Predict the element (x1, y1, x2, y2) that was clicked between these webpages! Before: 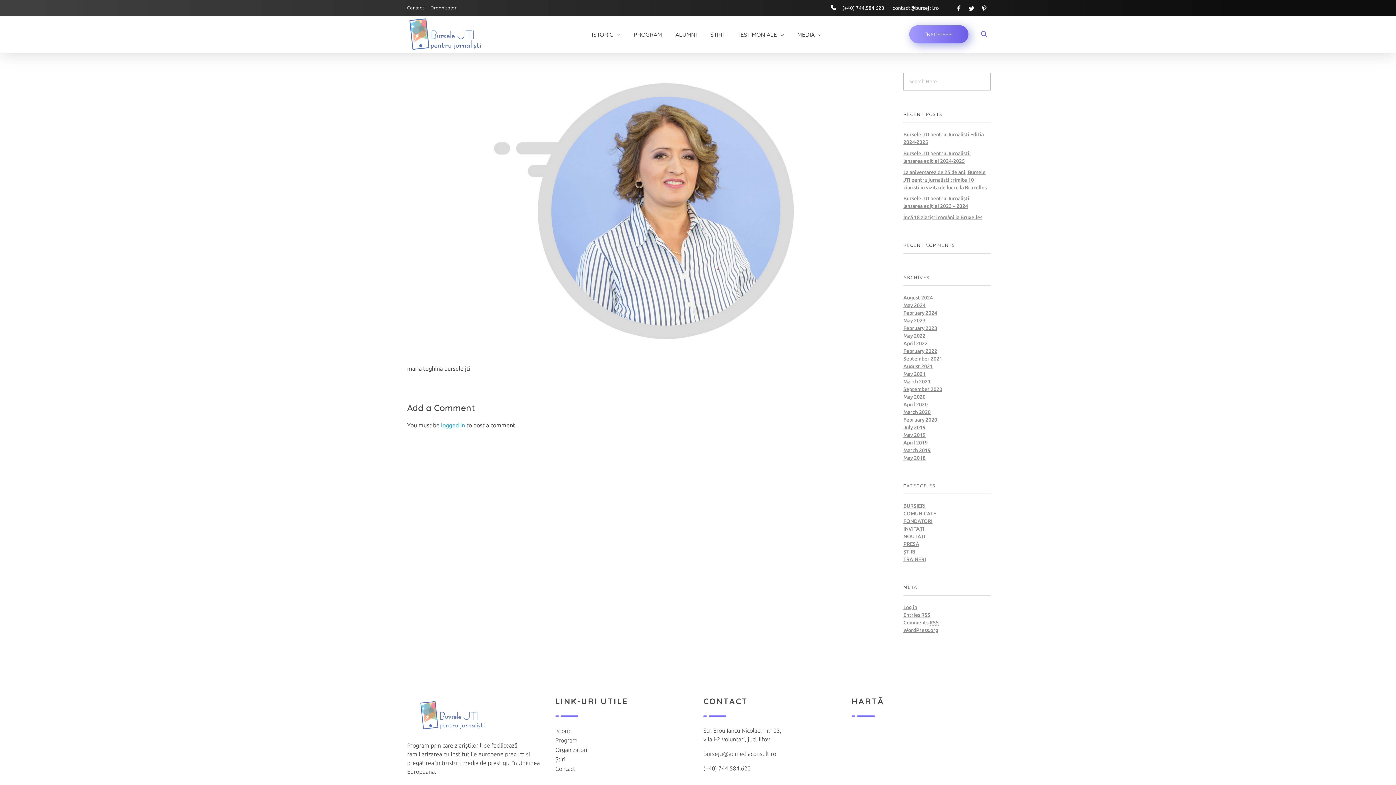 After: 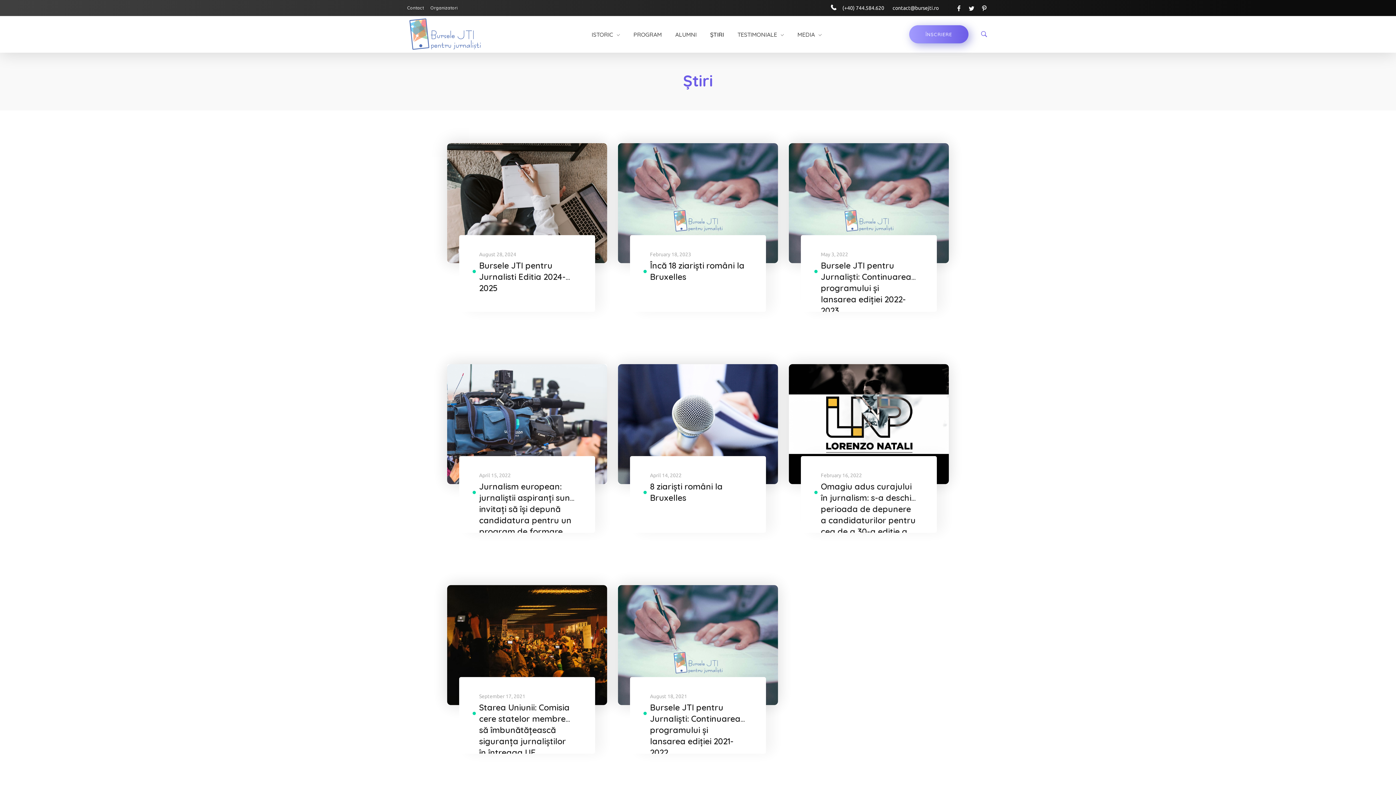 Action: bbox: (703, 16, 730, 52) label: ȘTIRI